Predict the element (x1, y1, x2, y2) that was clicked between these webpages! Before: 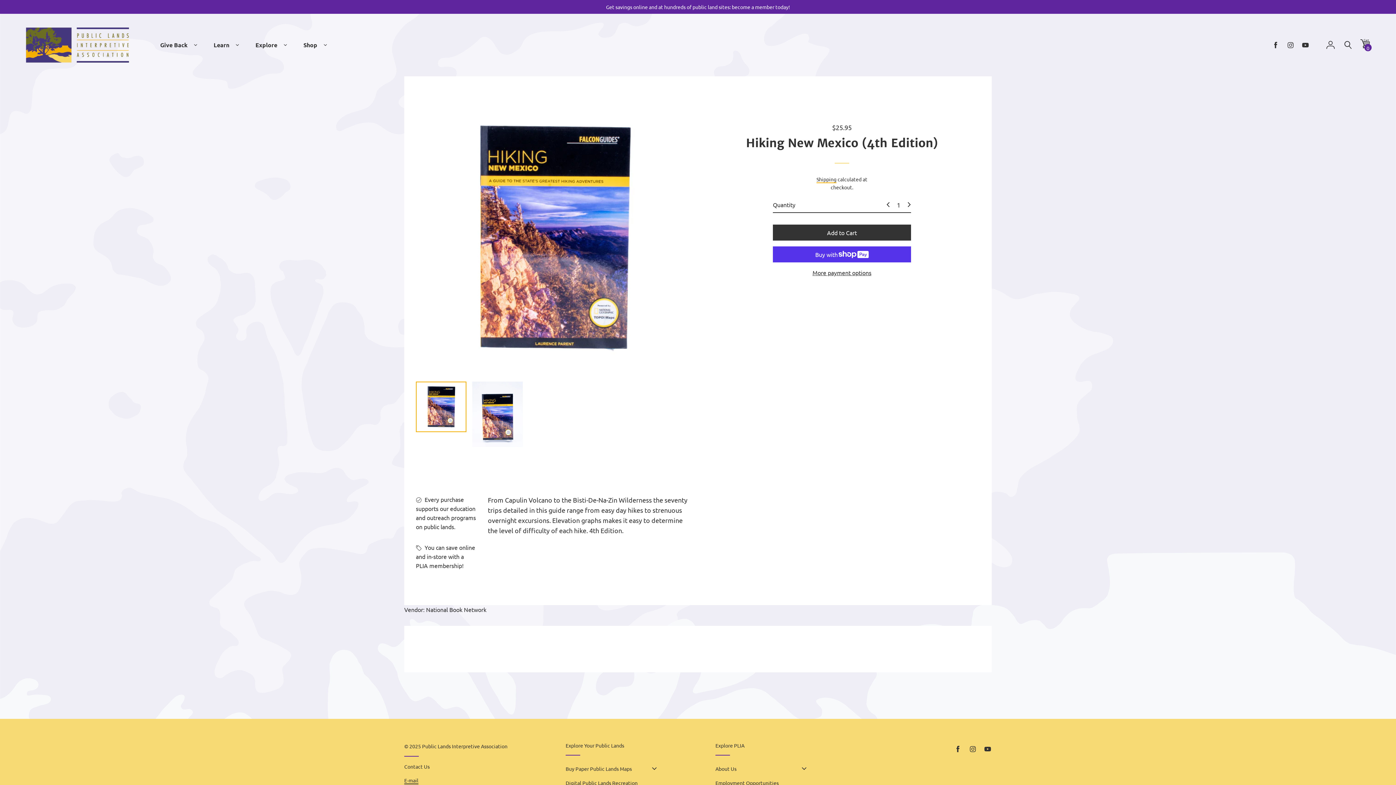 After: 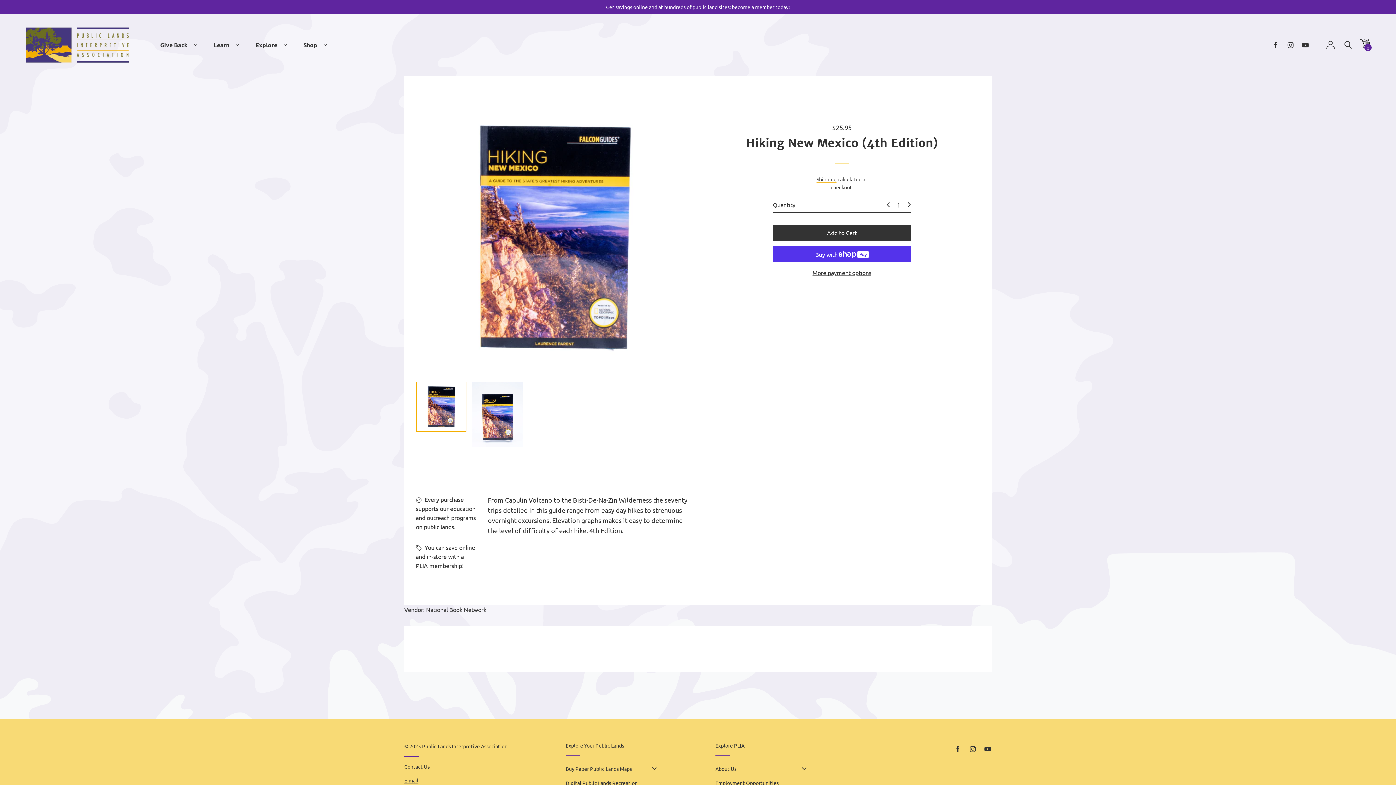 Action: bbox: (984, 745, 992, 753)